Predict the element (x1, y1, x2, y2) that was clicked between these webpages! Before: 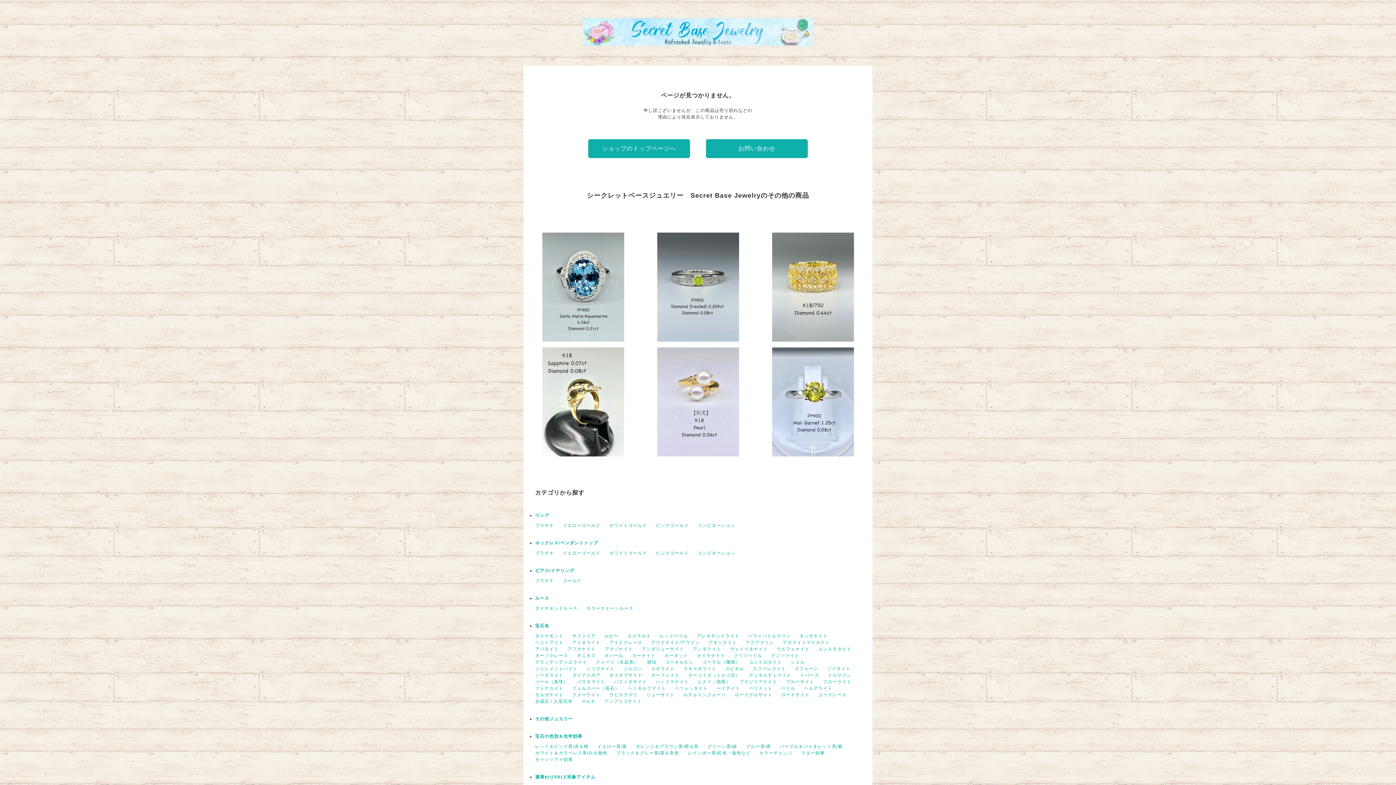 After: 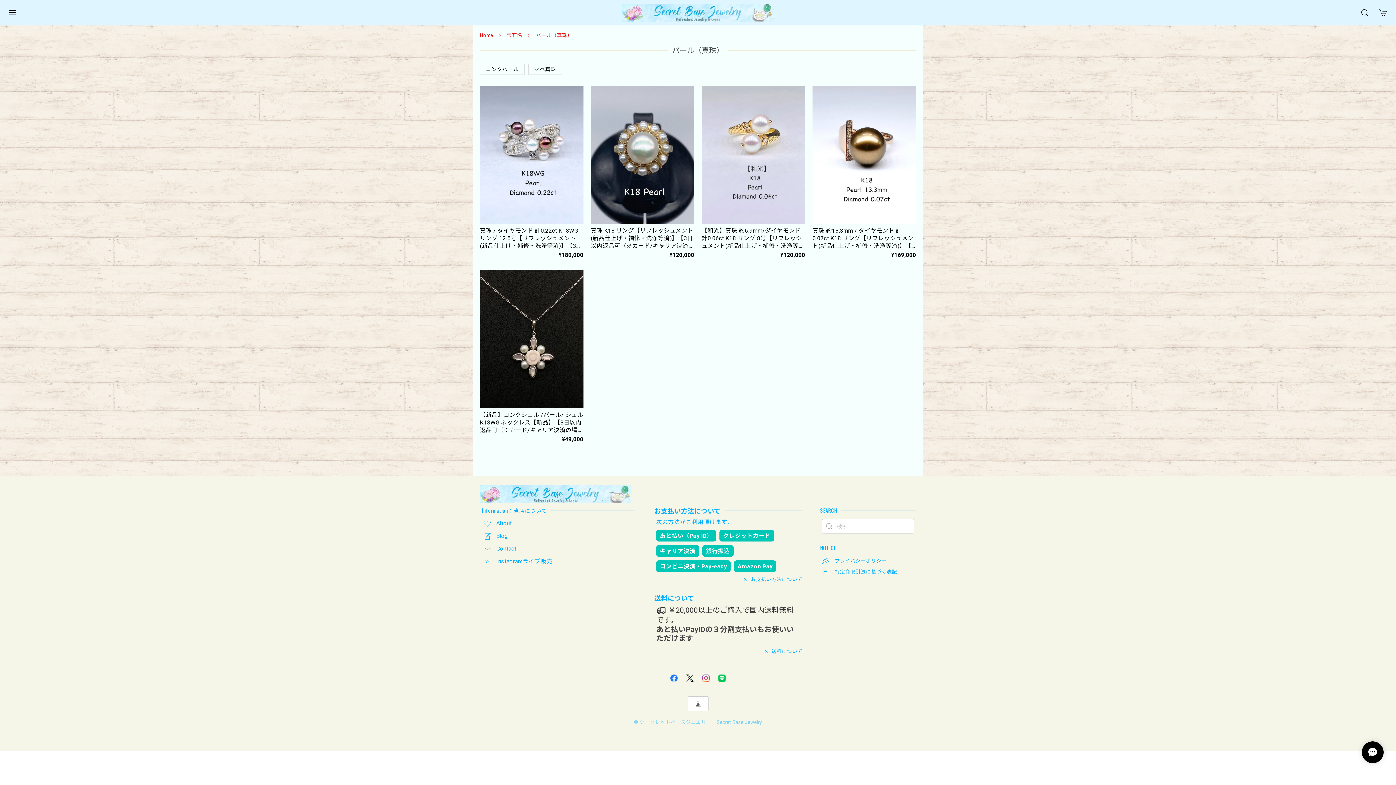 Action: label: パール（真珠） bbox: (535, 679, 568, 684)